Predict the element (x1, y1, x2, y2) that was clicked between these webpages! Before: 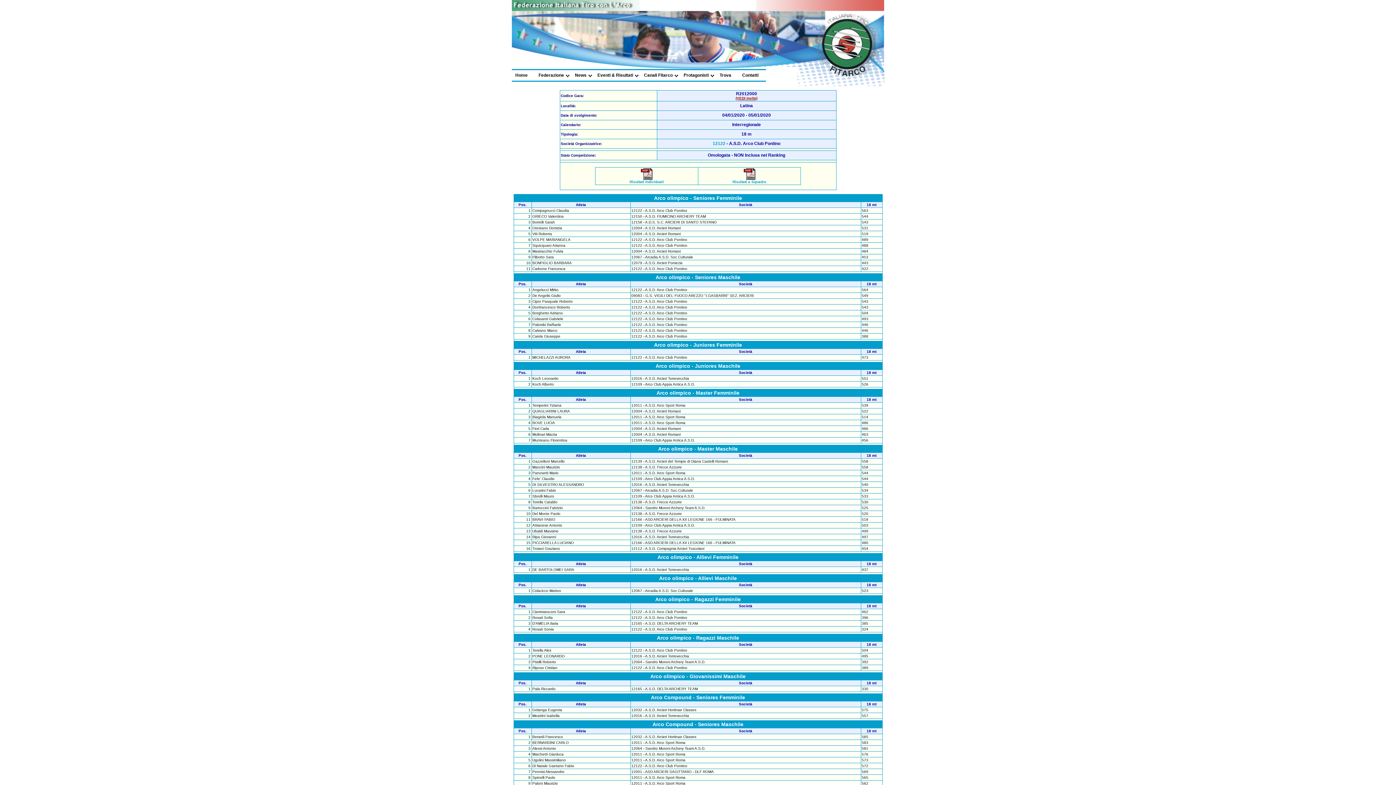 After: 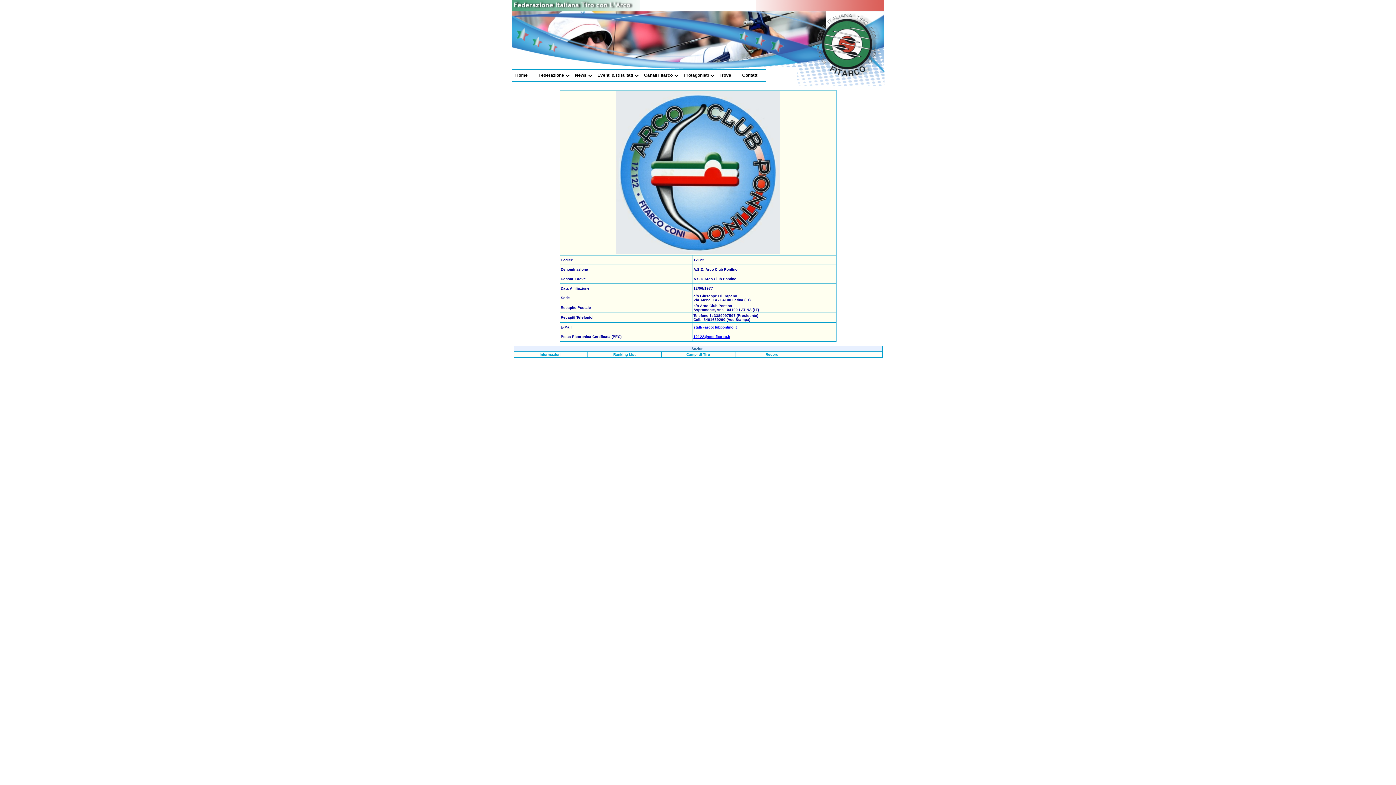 Action: bbox: (712, 141, 725, 146) label: 12122